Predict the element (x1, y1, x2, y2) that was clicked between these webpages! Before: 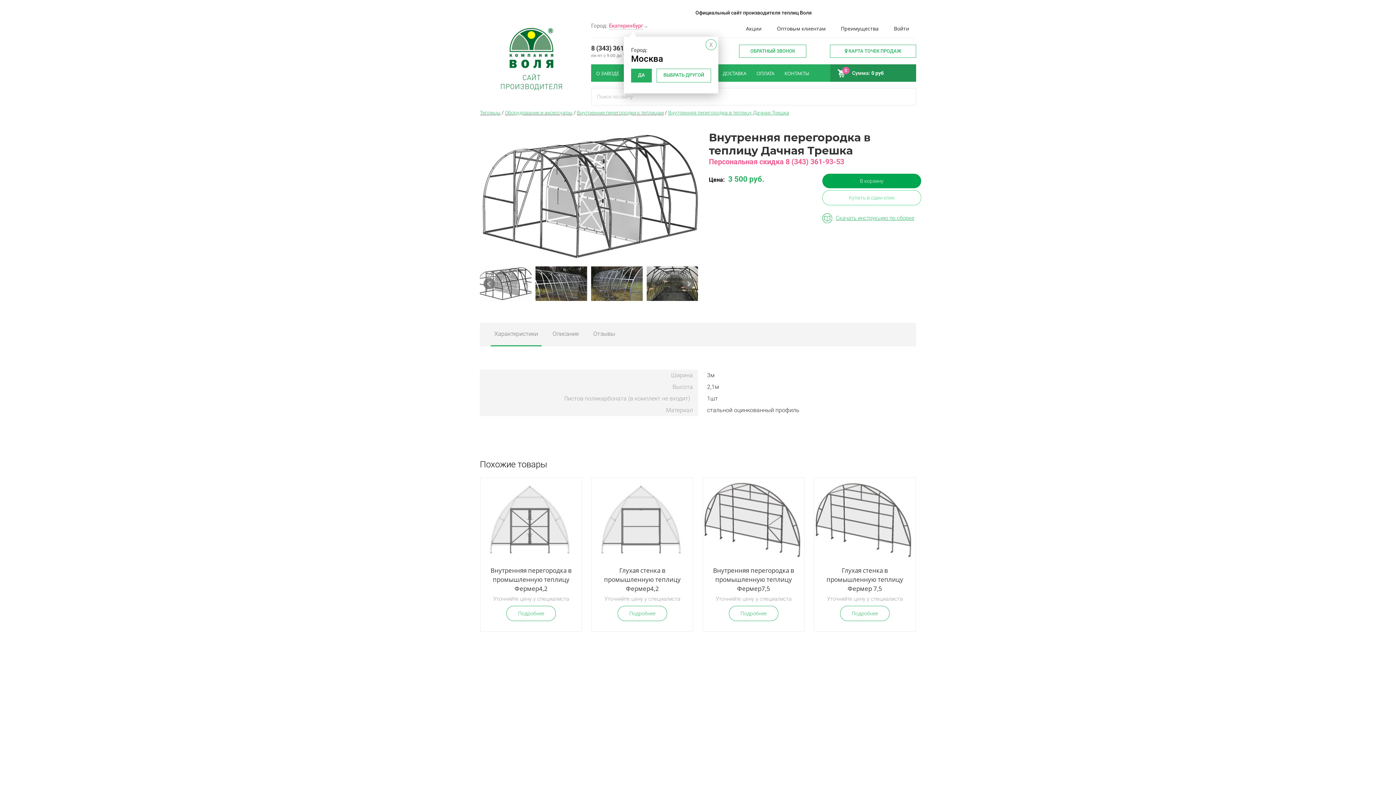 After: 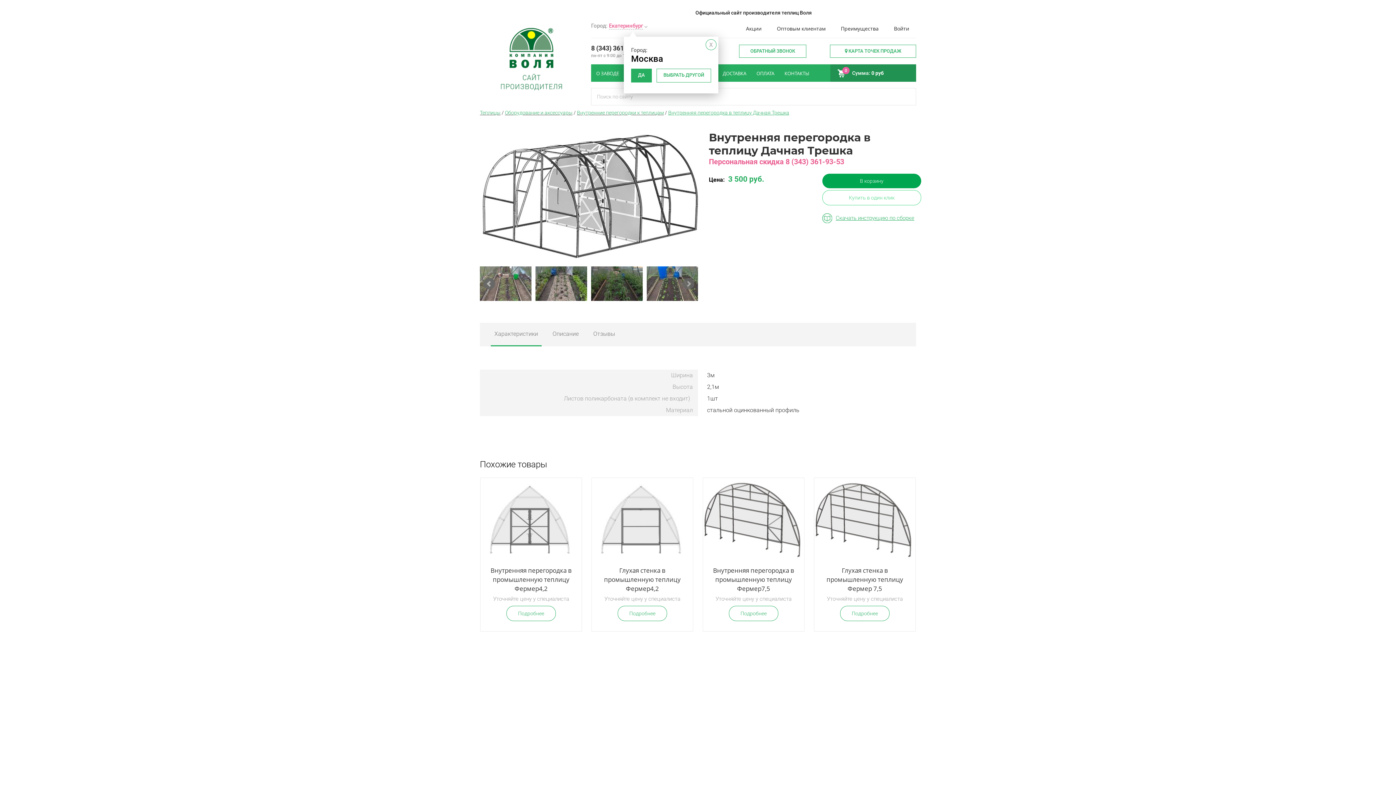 Action: label: Prev bbox: (483, 278, 495, 289)